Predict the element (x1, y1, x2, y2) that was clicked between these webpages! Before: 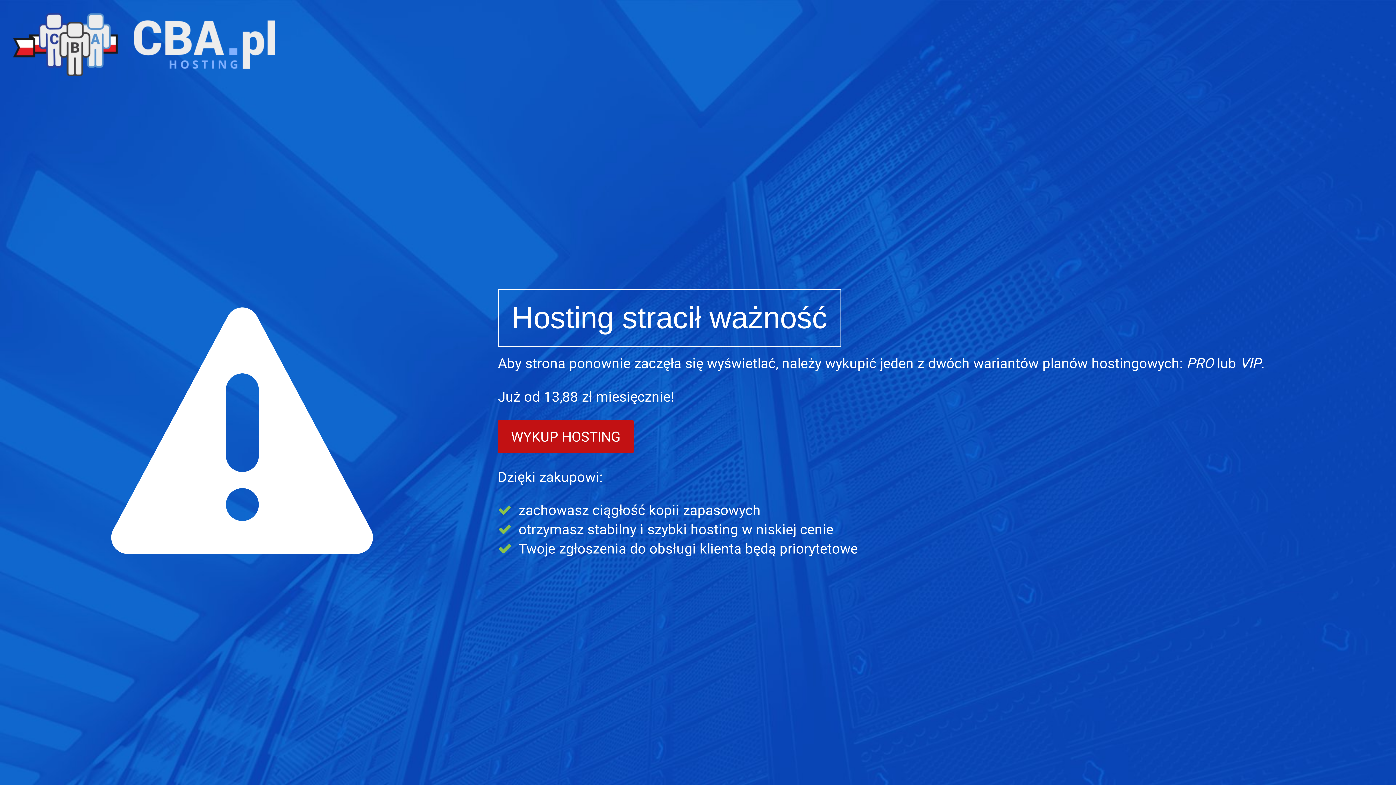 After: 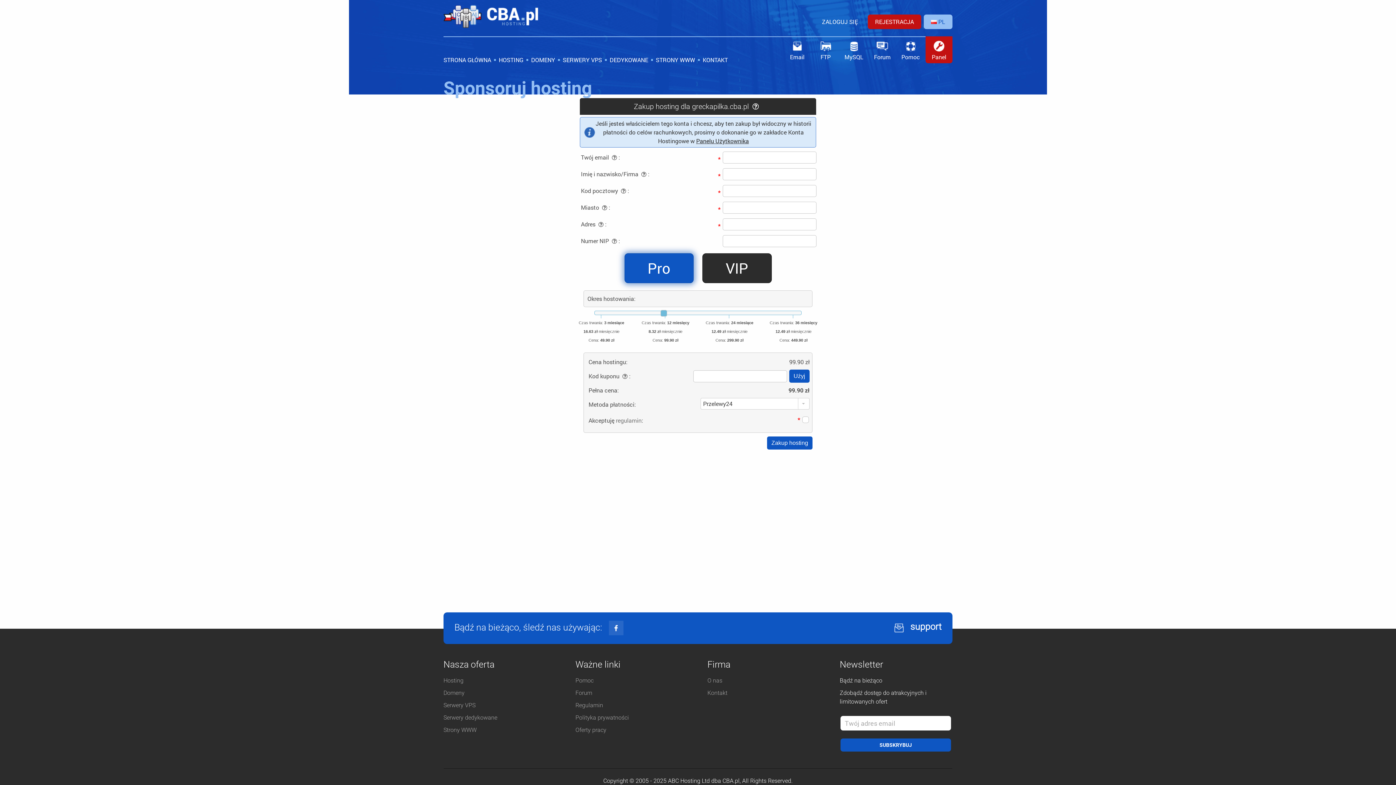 Action: label: WYKUP HOSTING bbox: (498, 420, 633, 453)